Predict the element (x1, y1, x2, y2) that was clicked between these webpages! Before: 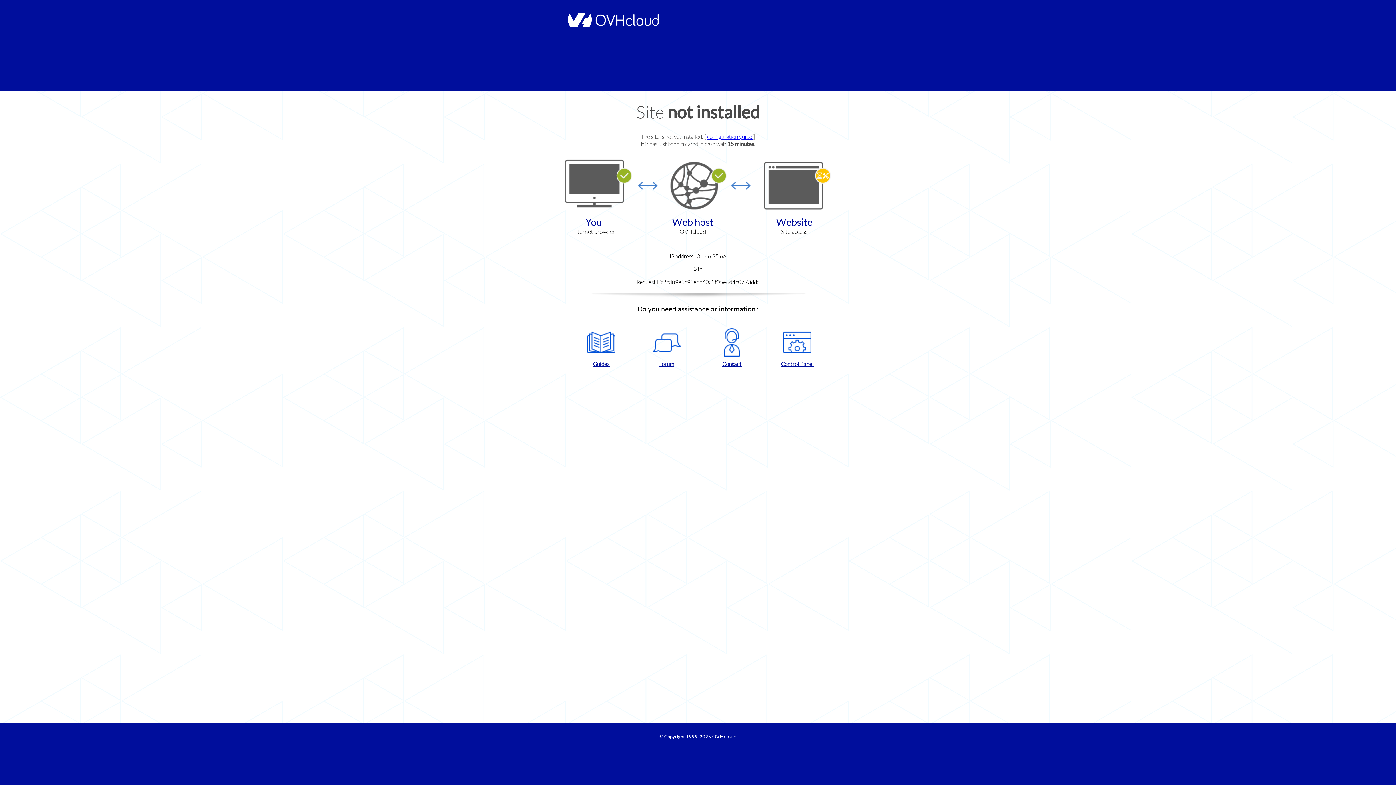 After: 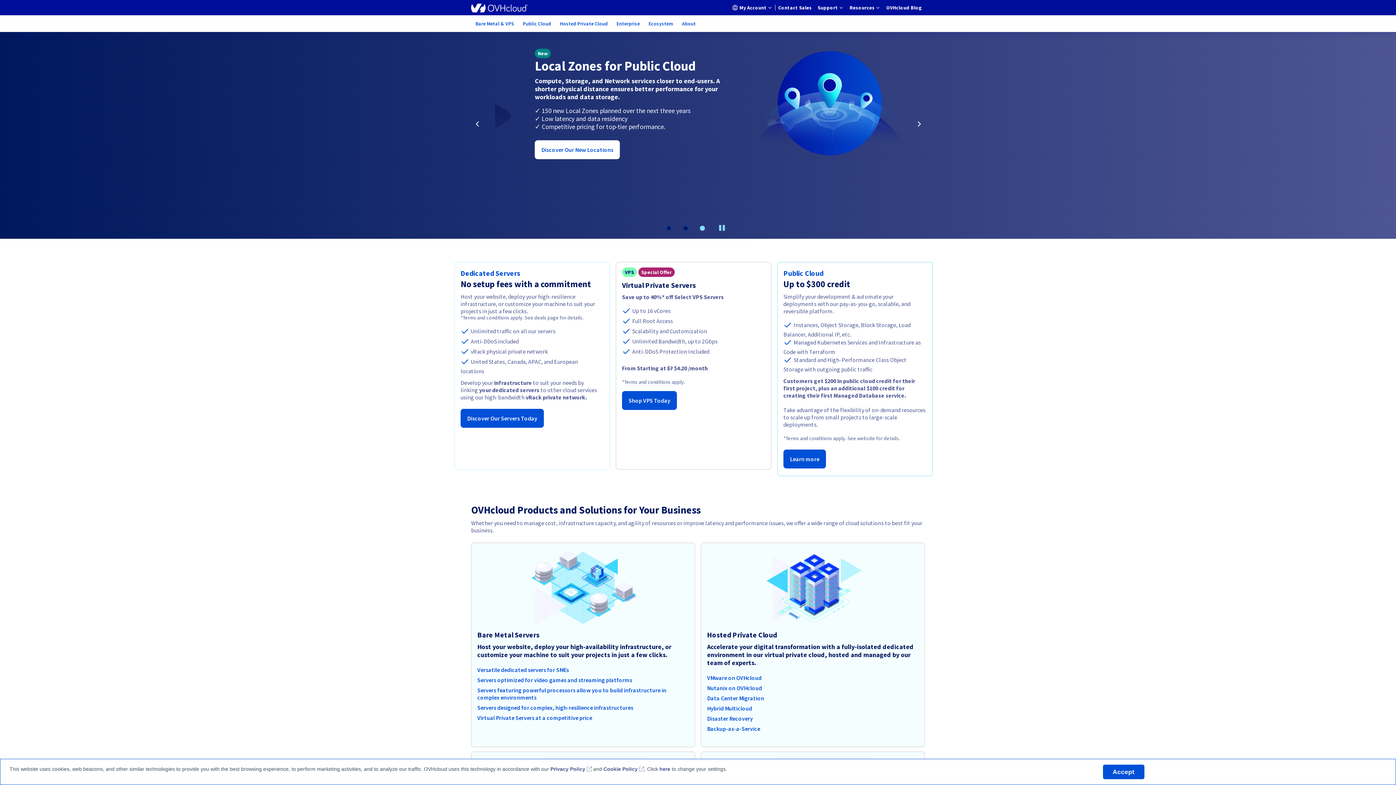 Action: bbox: (712, 734, 736, 740) label: OVHcloud